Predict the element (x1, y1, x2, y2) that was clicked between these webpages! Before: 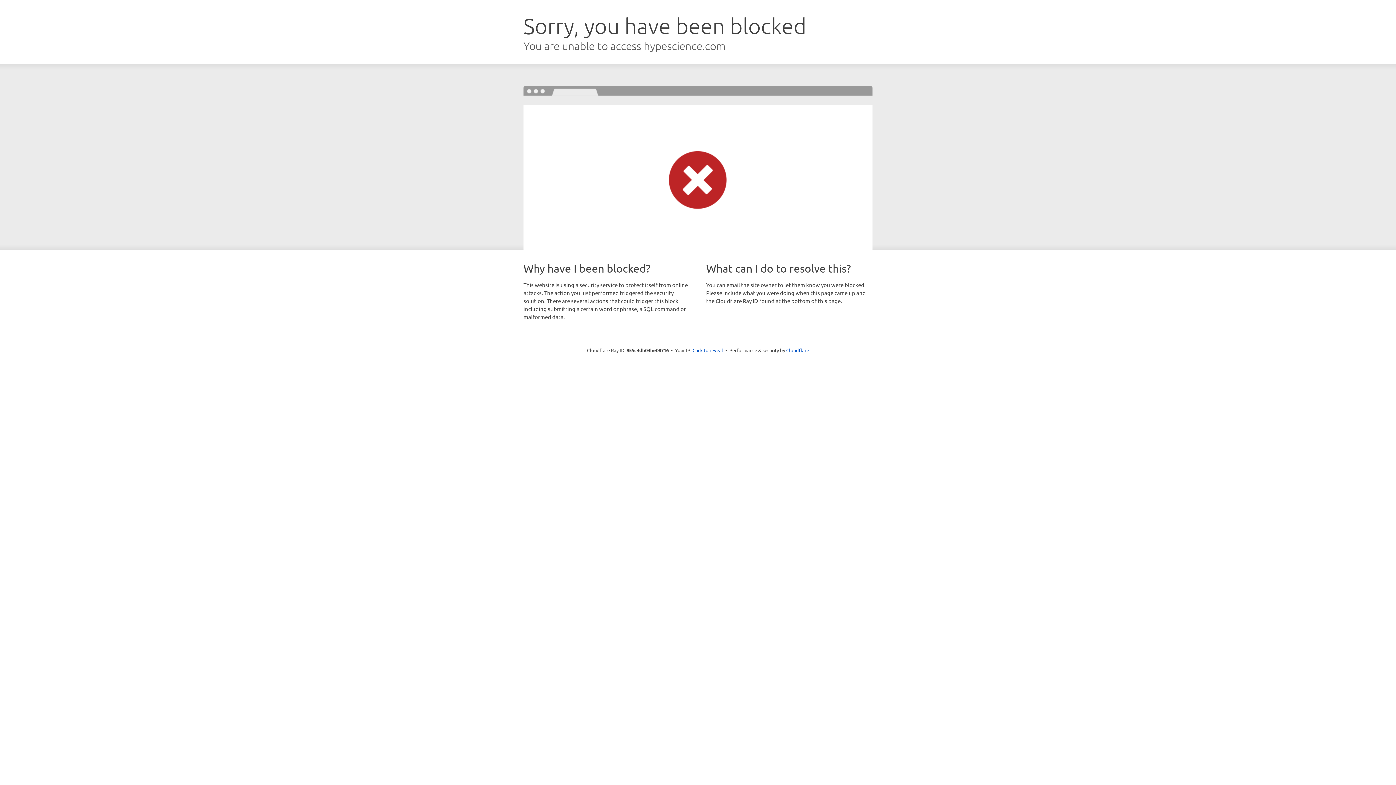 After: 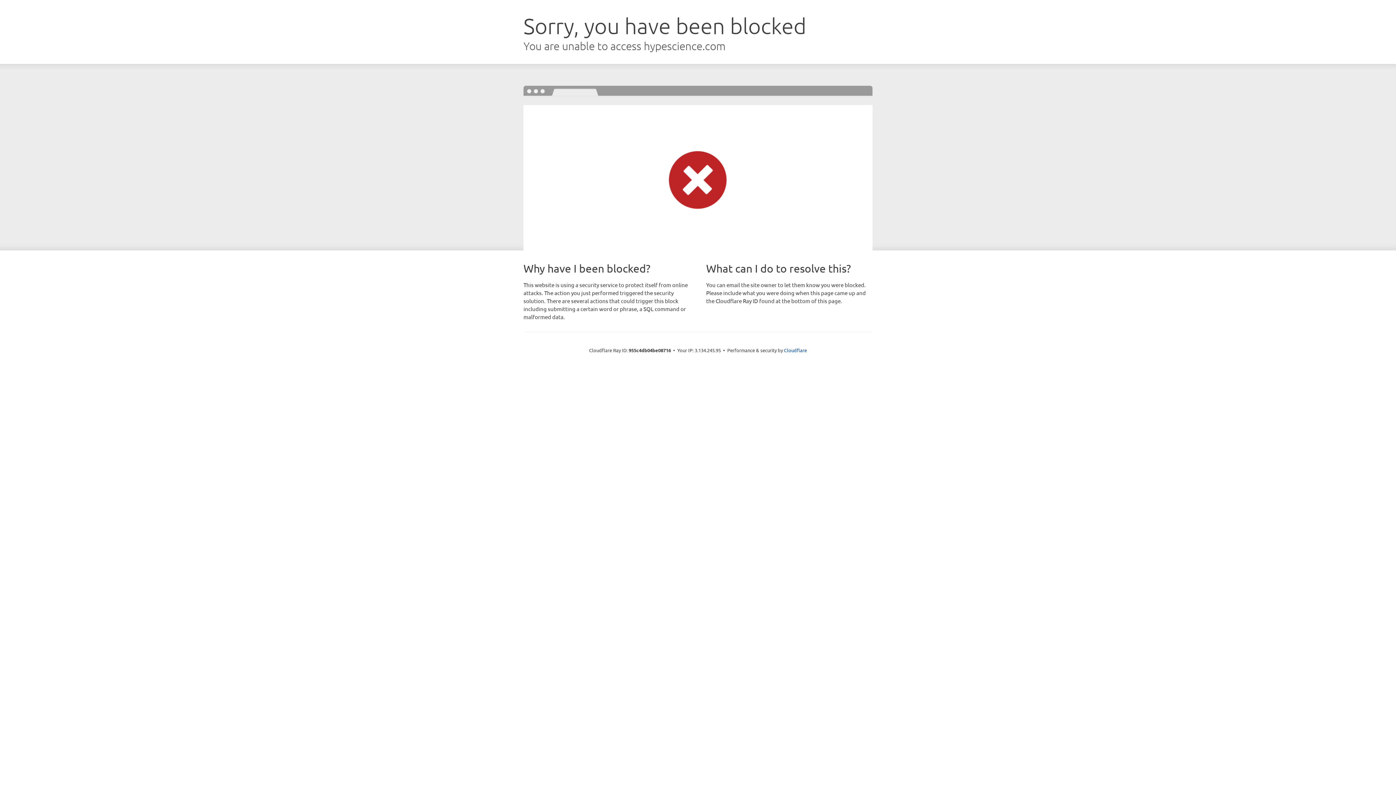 Action: label: Click to reveal bbox: (692, 346, 723, 353)